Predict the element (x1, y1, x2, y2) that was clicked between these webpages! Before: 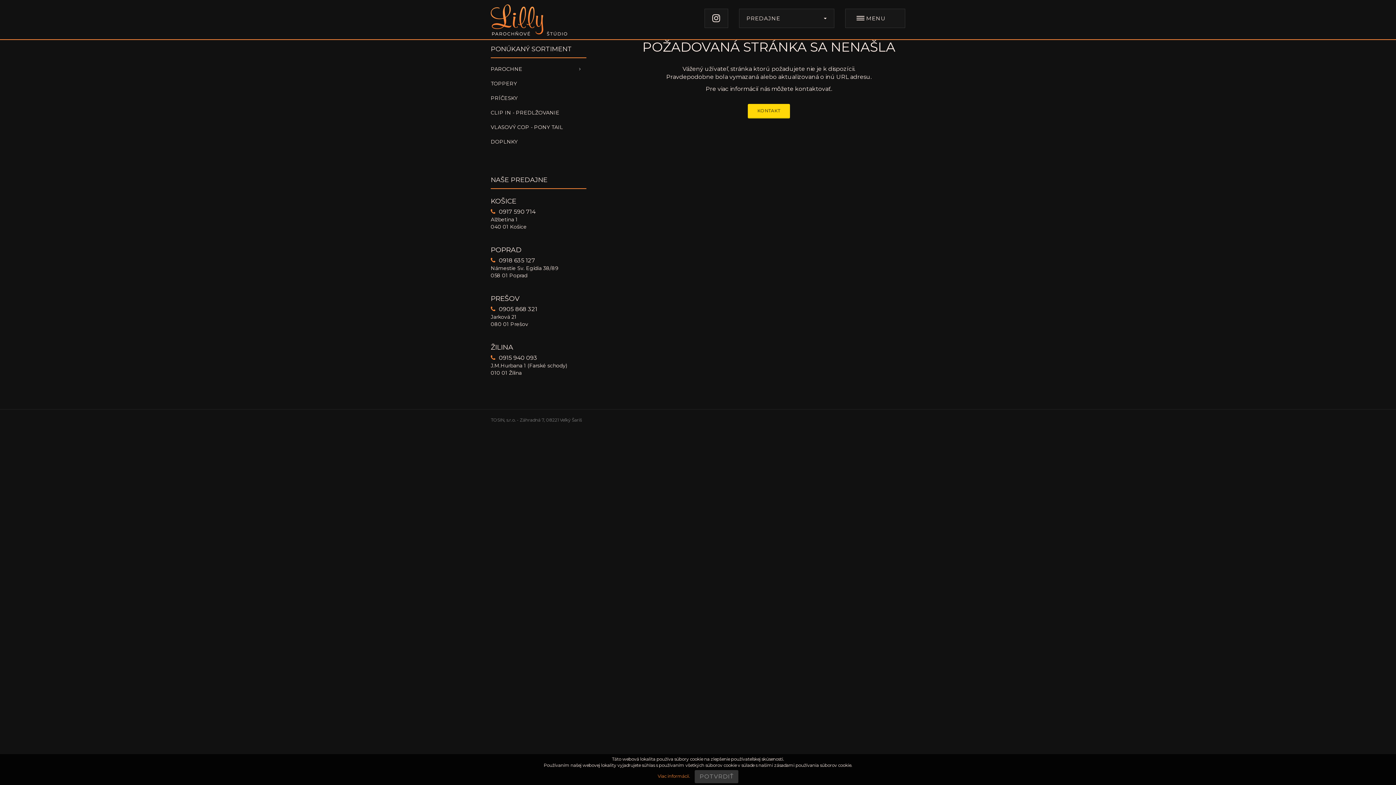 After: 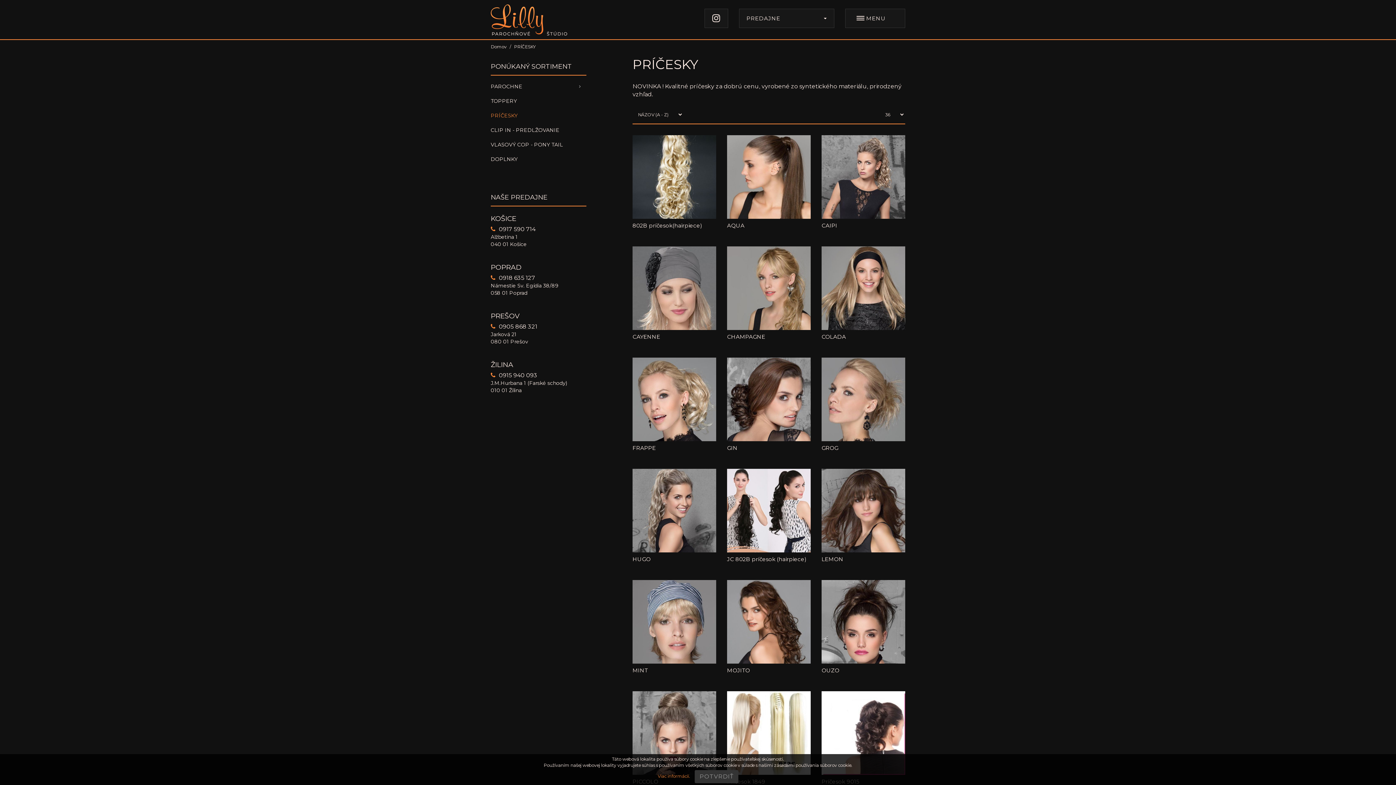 Action: label: PRÍČESKY bbox: (490, 90, 586, 105)